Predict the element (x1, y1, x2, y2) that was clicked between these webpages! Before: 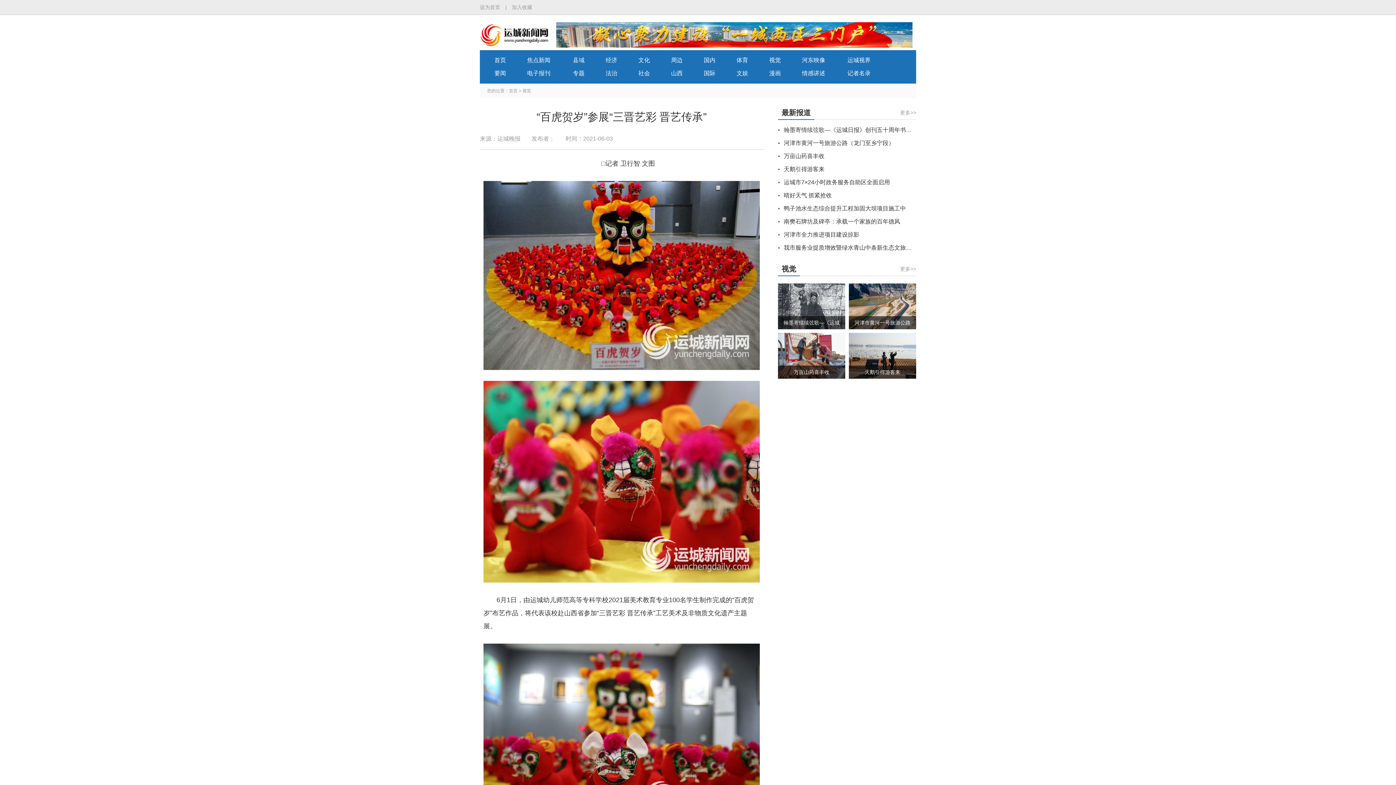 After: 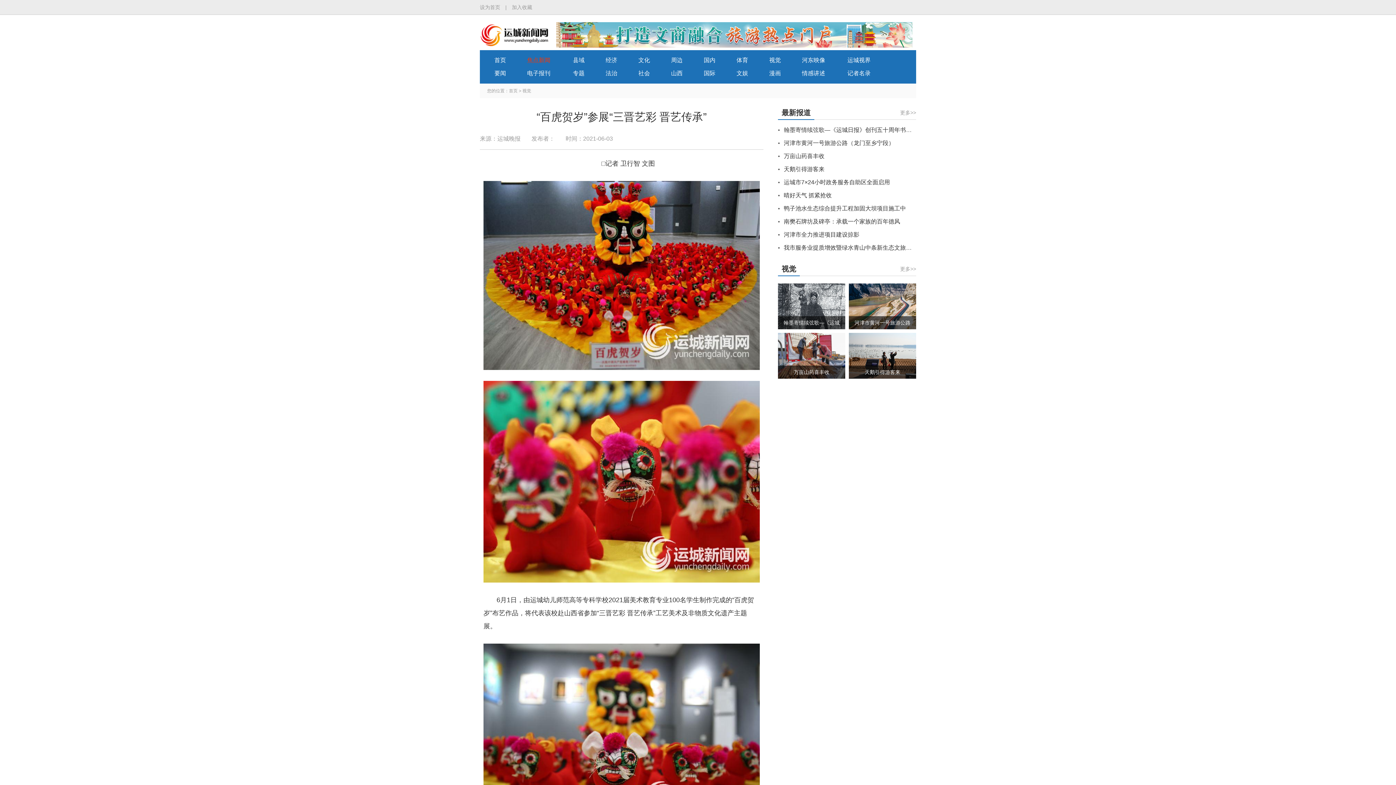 Action: bbox: (527, 57, 550, 63) label: 焦点新闻